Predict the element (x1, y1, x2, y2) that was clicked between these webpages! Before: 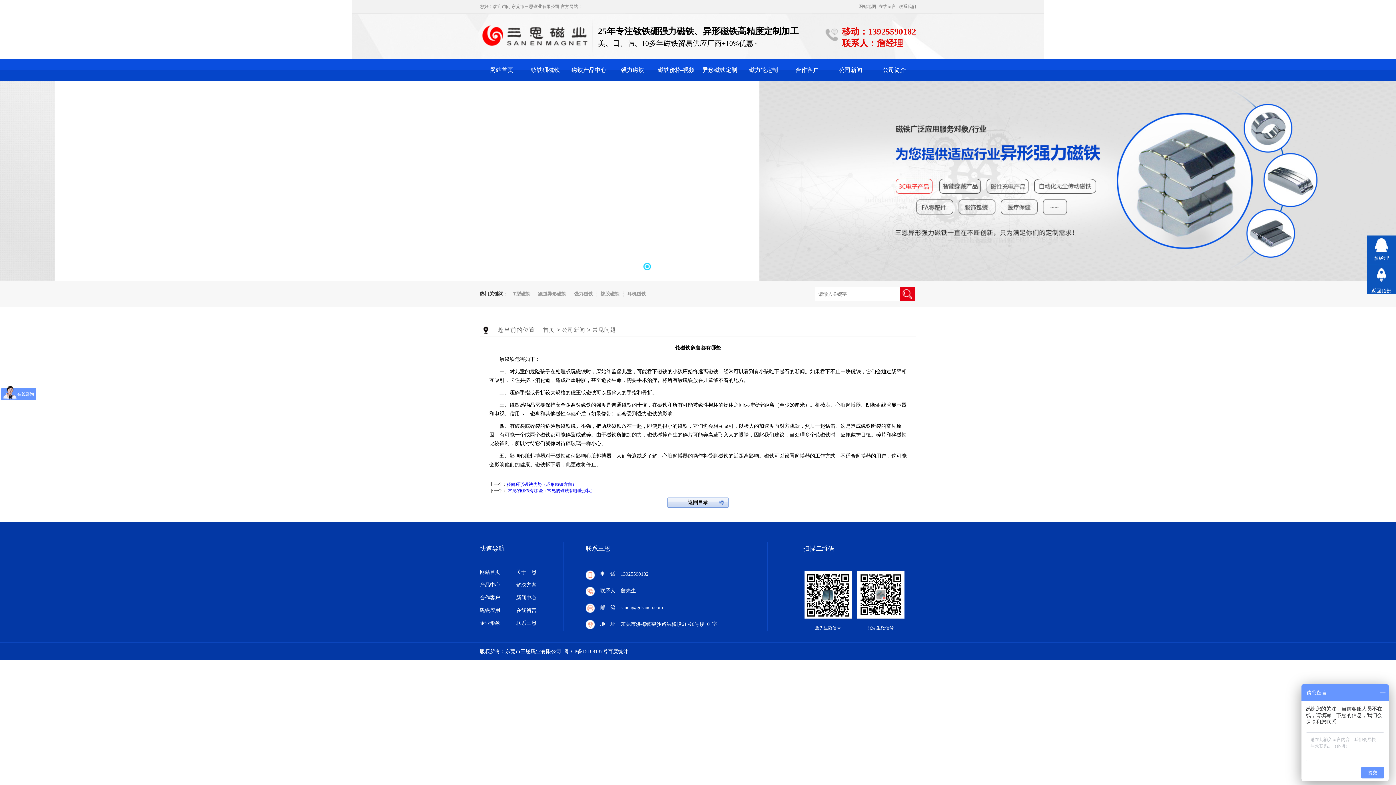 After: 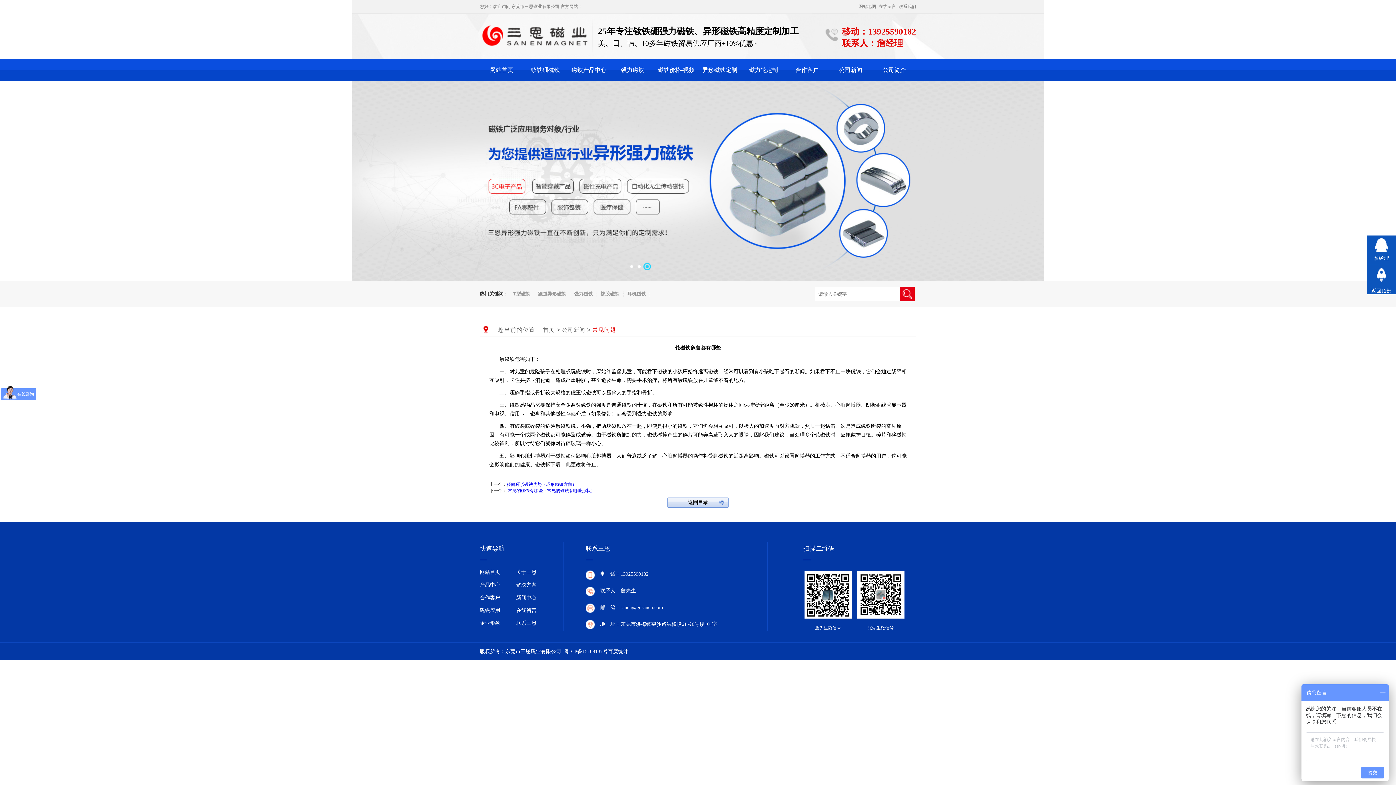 Action: label: 常见问题 bbox: (592, 326, 616, 333)